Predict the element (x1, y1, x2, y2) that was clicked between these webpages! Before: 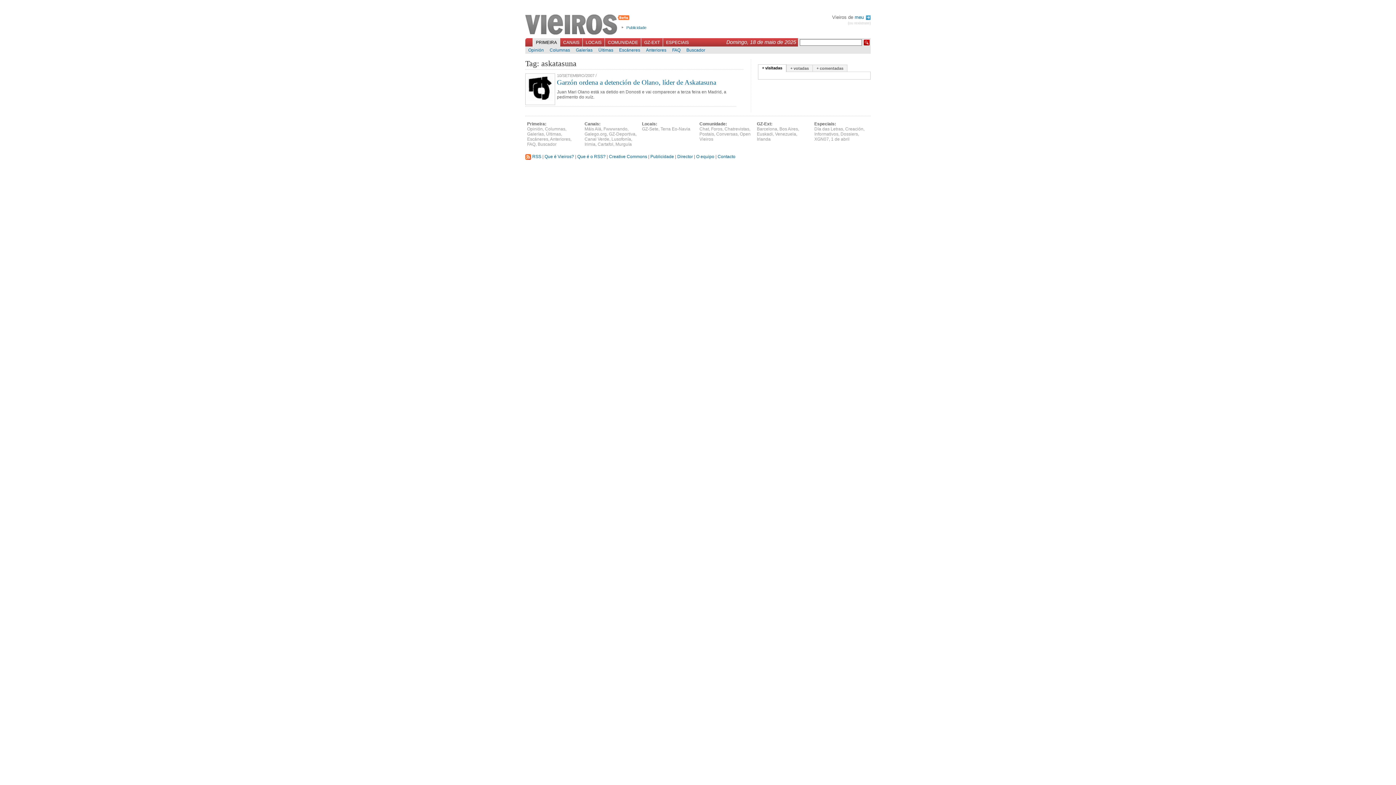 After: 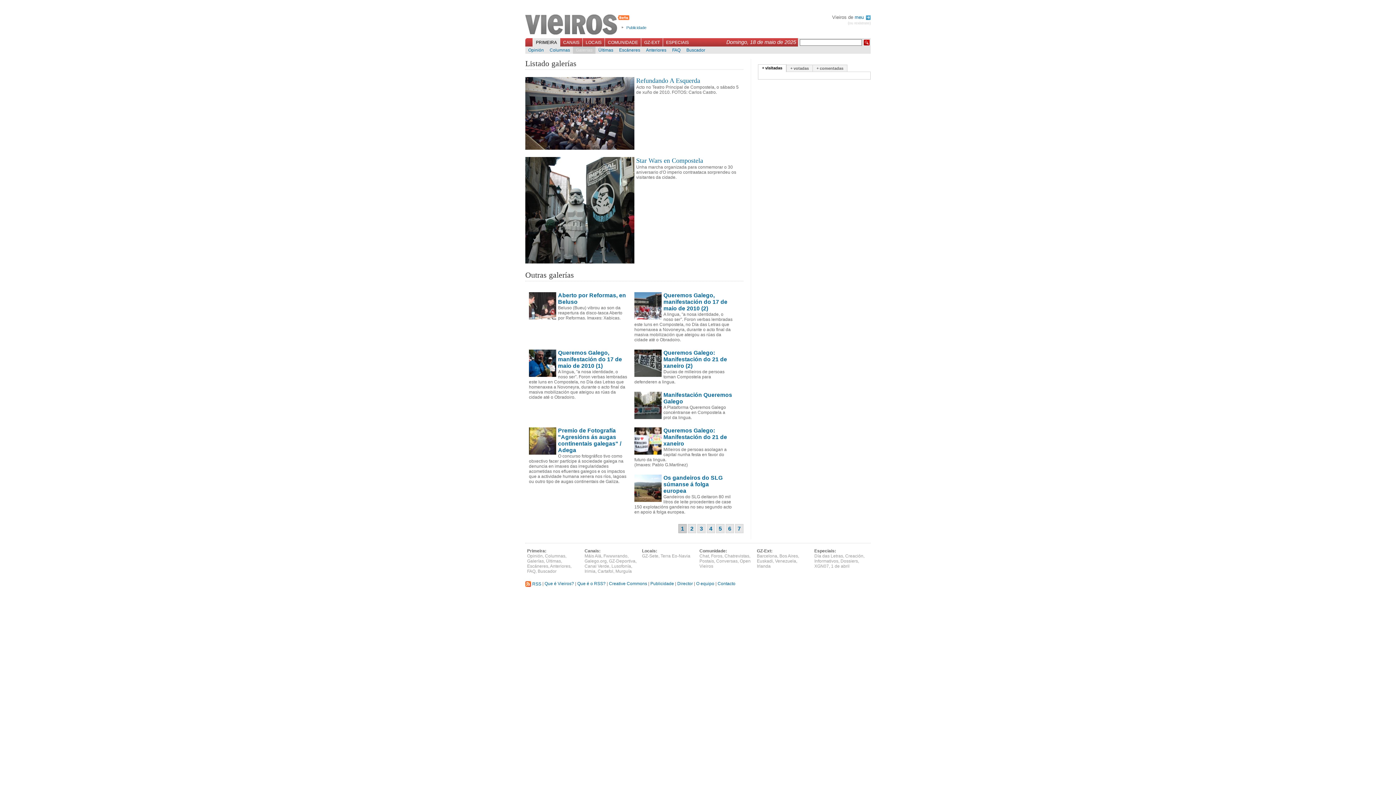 Action: bbox: (527, 131, 544, 136) label: Galerías